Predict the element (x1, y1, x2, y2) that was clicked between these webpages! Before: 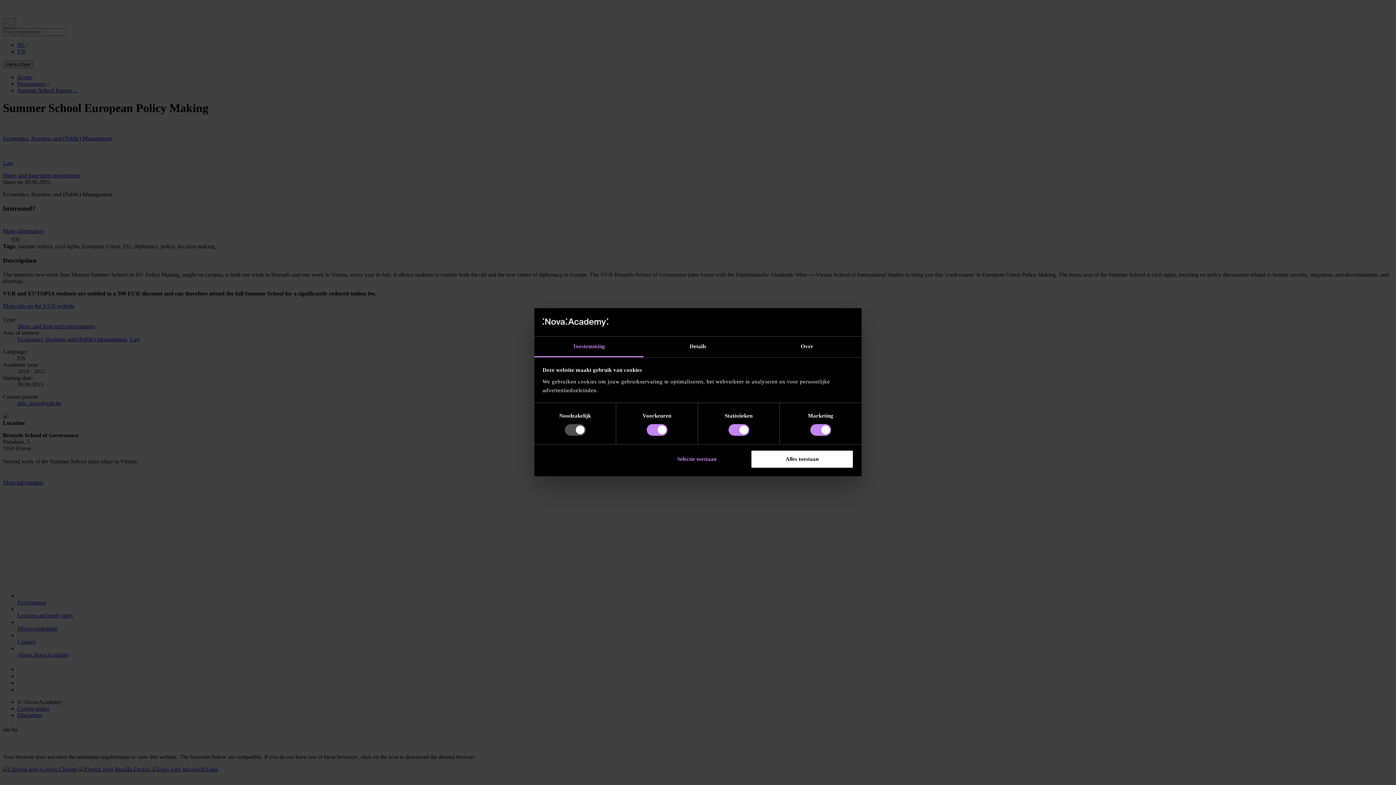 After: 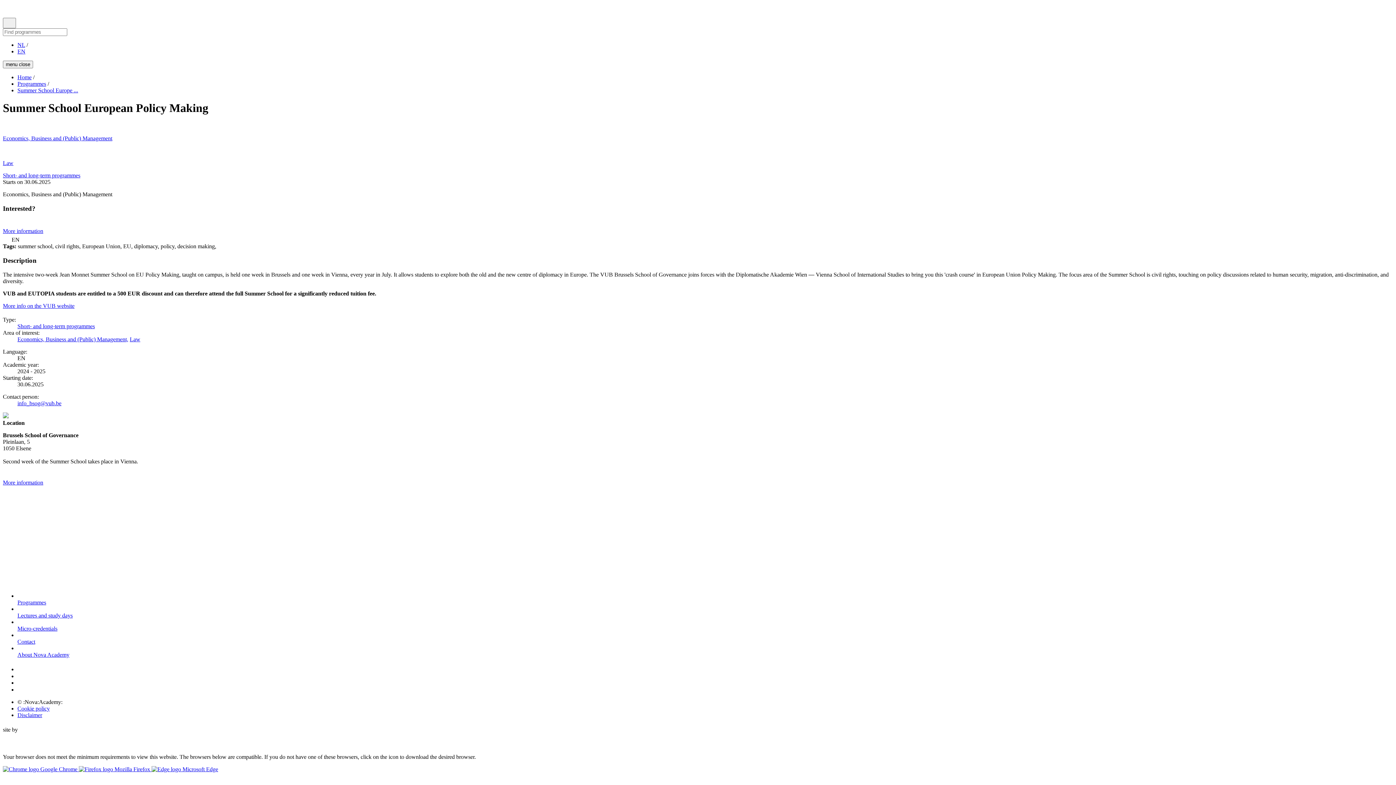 Action: label: Selectie toestaan bbox: (645, 450, 748, 468)